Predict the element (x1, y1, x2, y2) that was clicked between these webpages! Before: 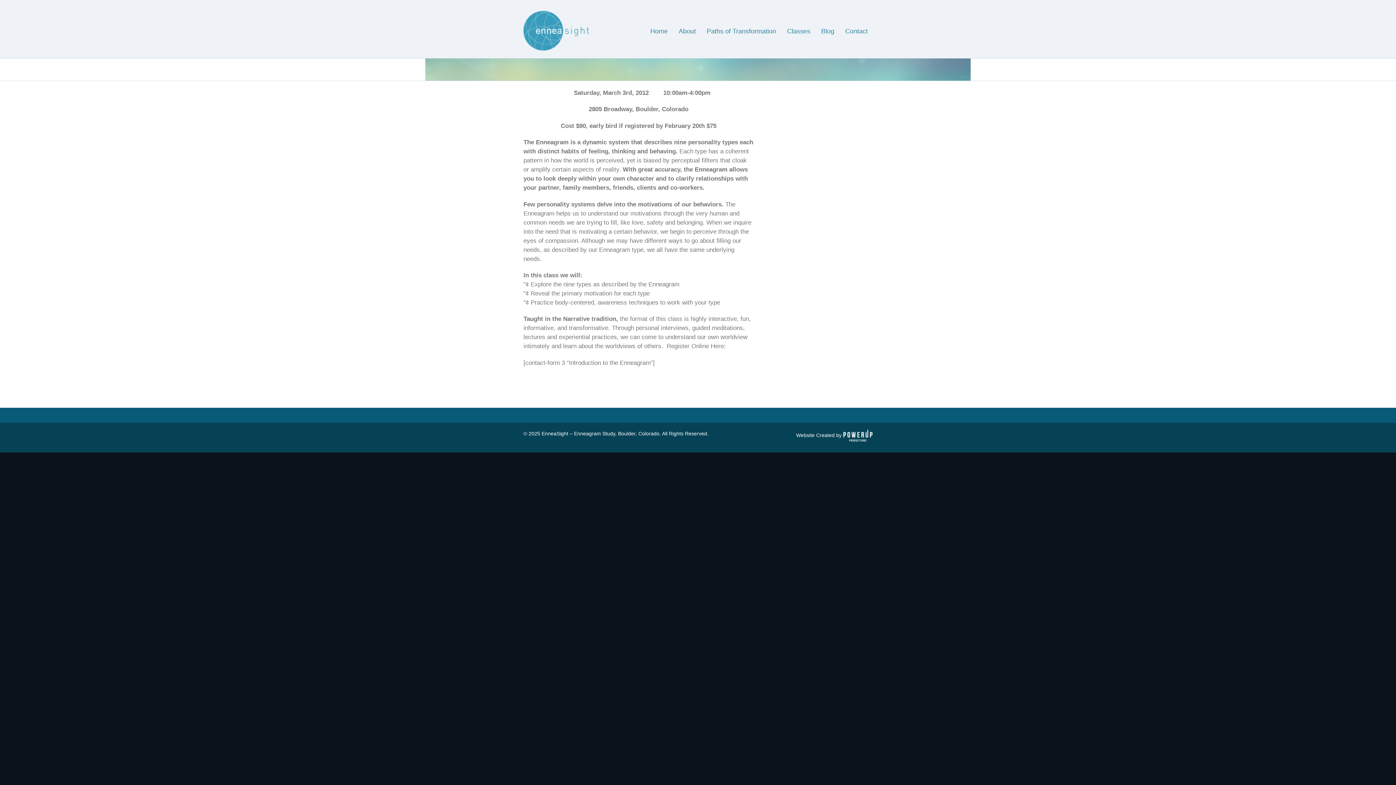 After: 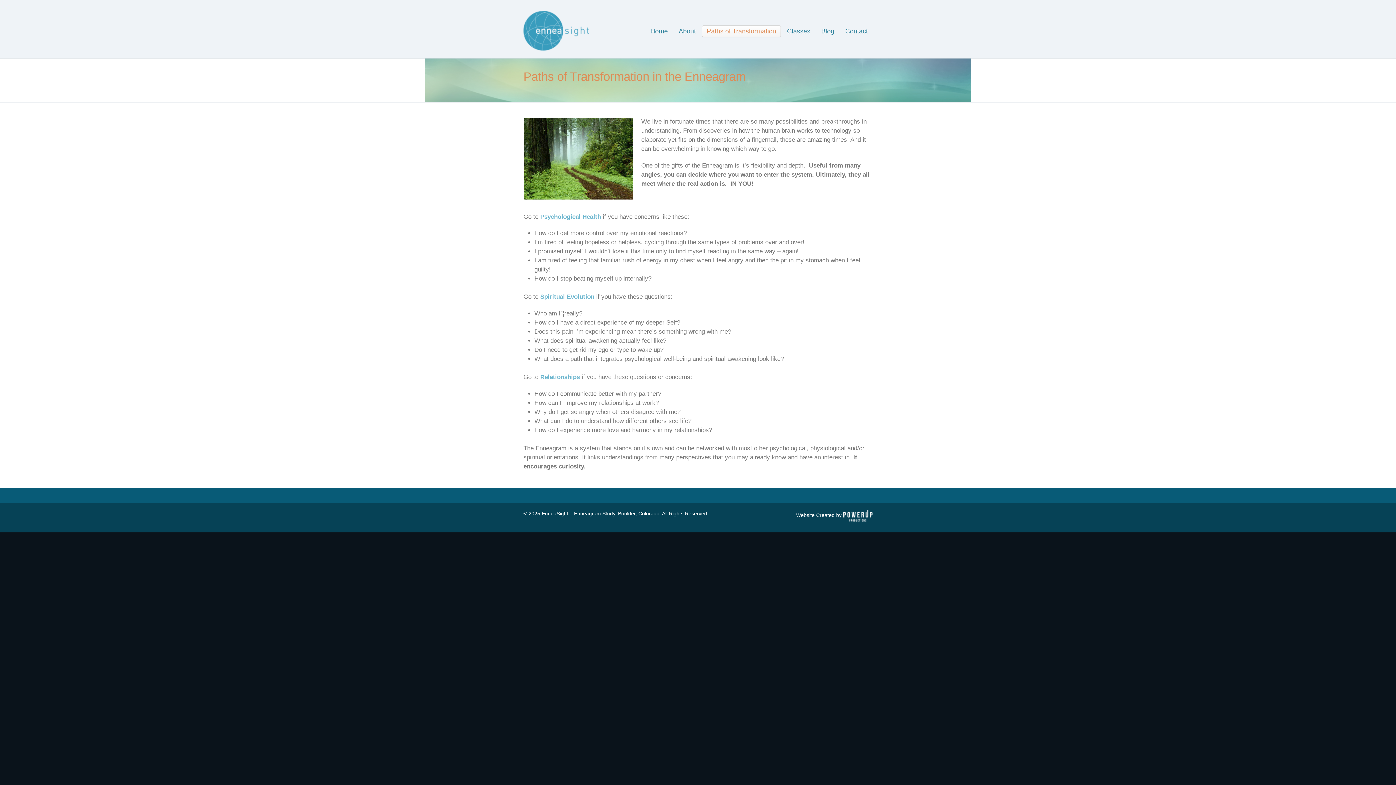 Action: bbox: (702, 25, 781, 37) label: Paths of Transformation